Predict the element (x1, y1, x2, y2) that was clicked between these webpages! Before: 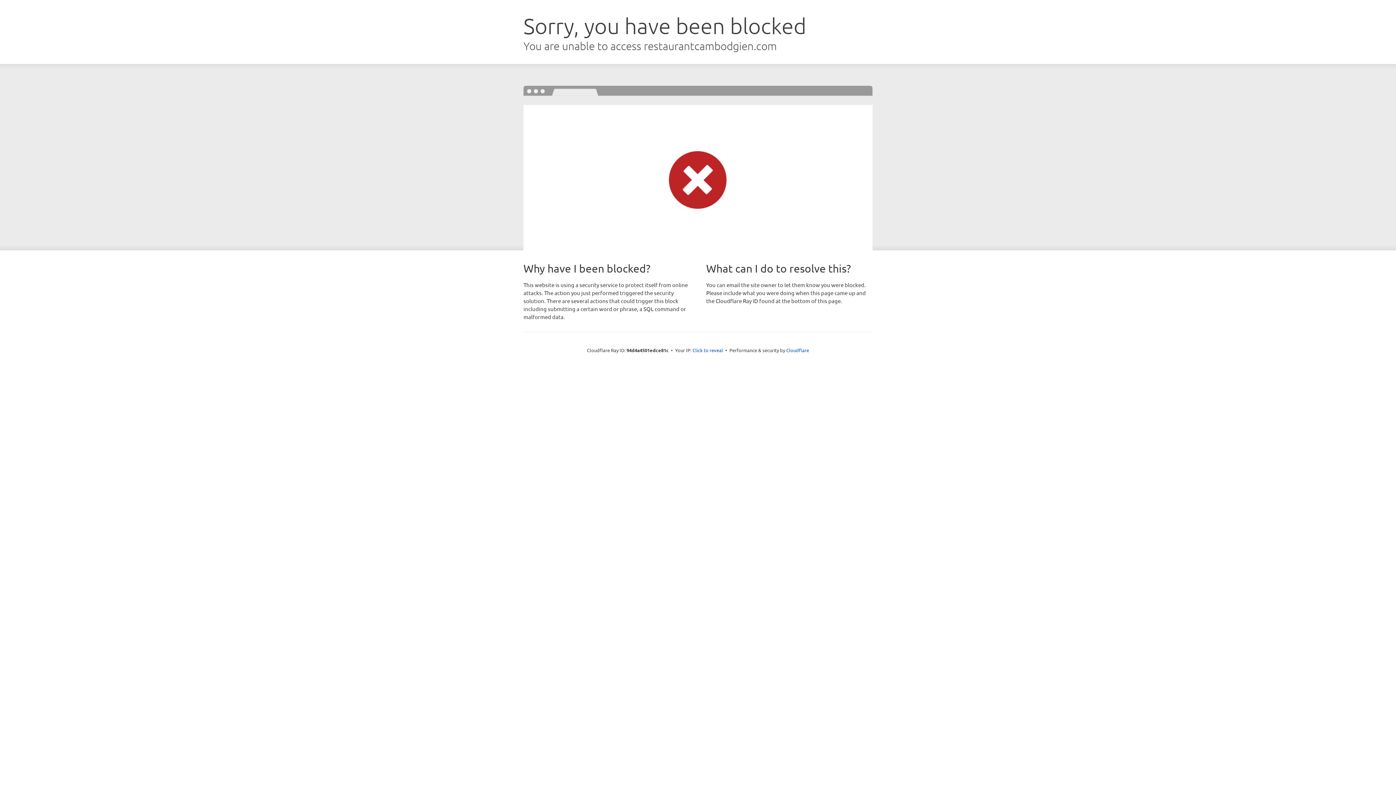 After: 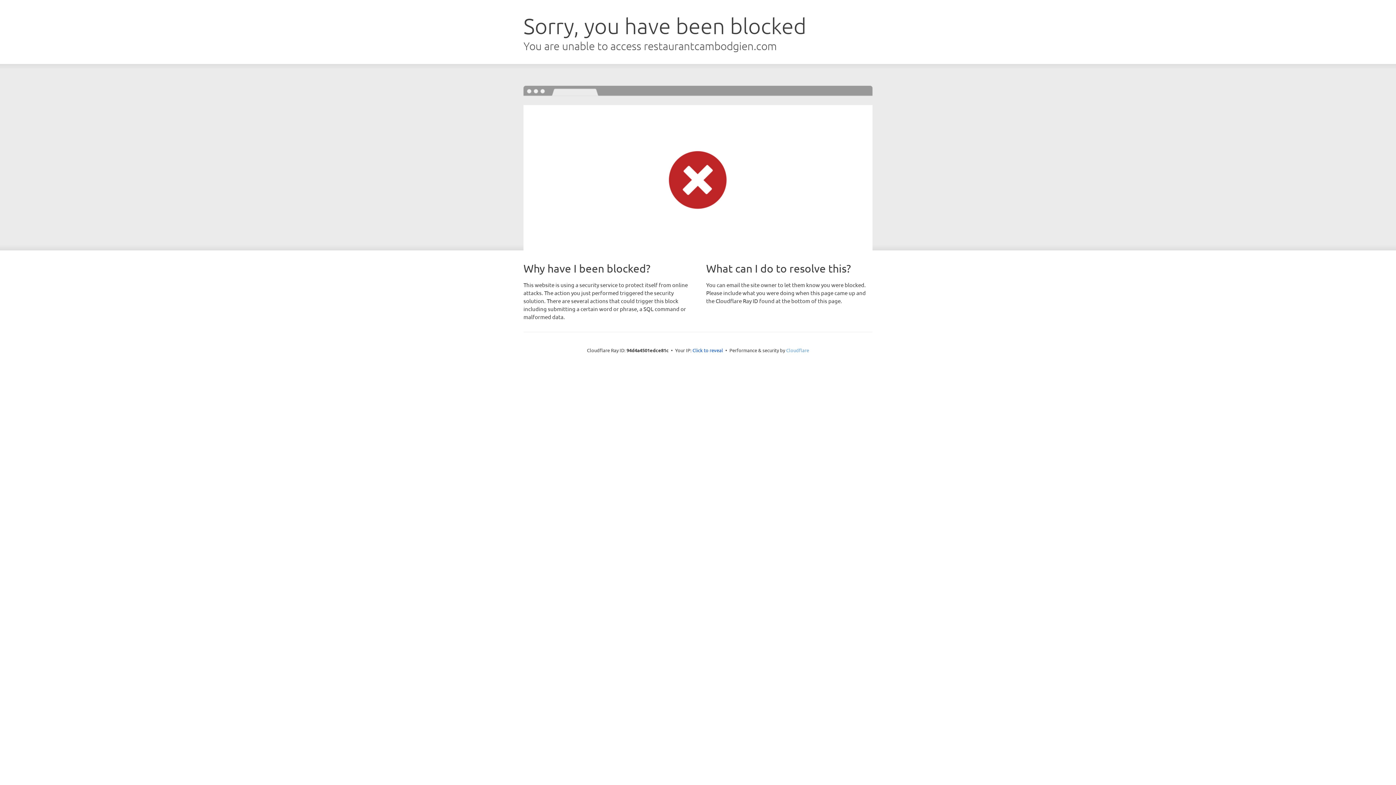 Action: bbox: (786, 347, 809, 353) label: Cloudflare